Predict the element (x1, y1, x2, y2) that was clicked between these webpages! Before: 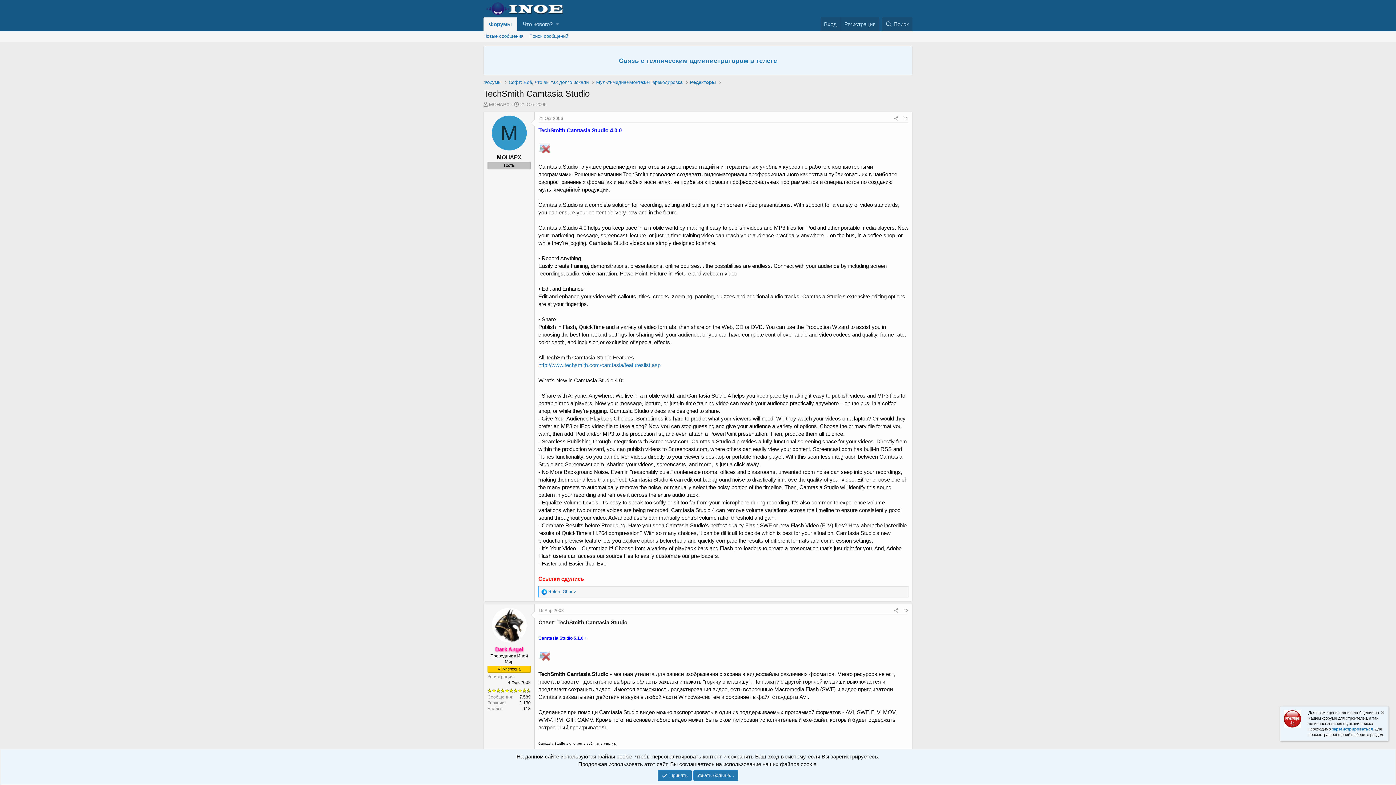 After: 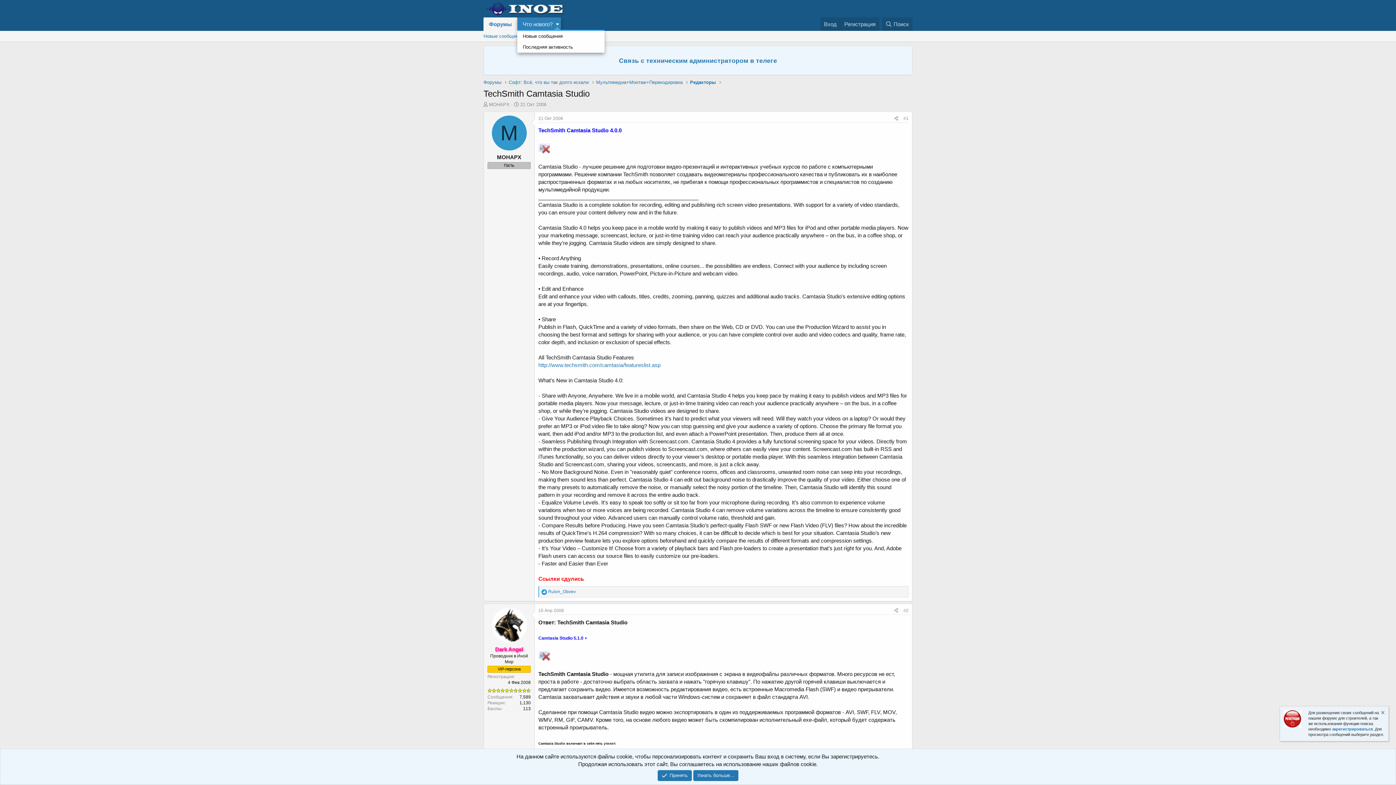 Action: label: Toggle expanded bbox: (554, 17, 561, 30)